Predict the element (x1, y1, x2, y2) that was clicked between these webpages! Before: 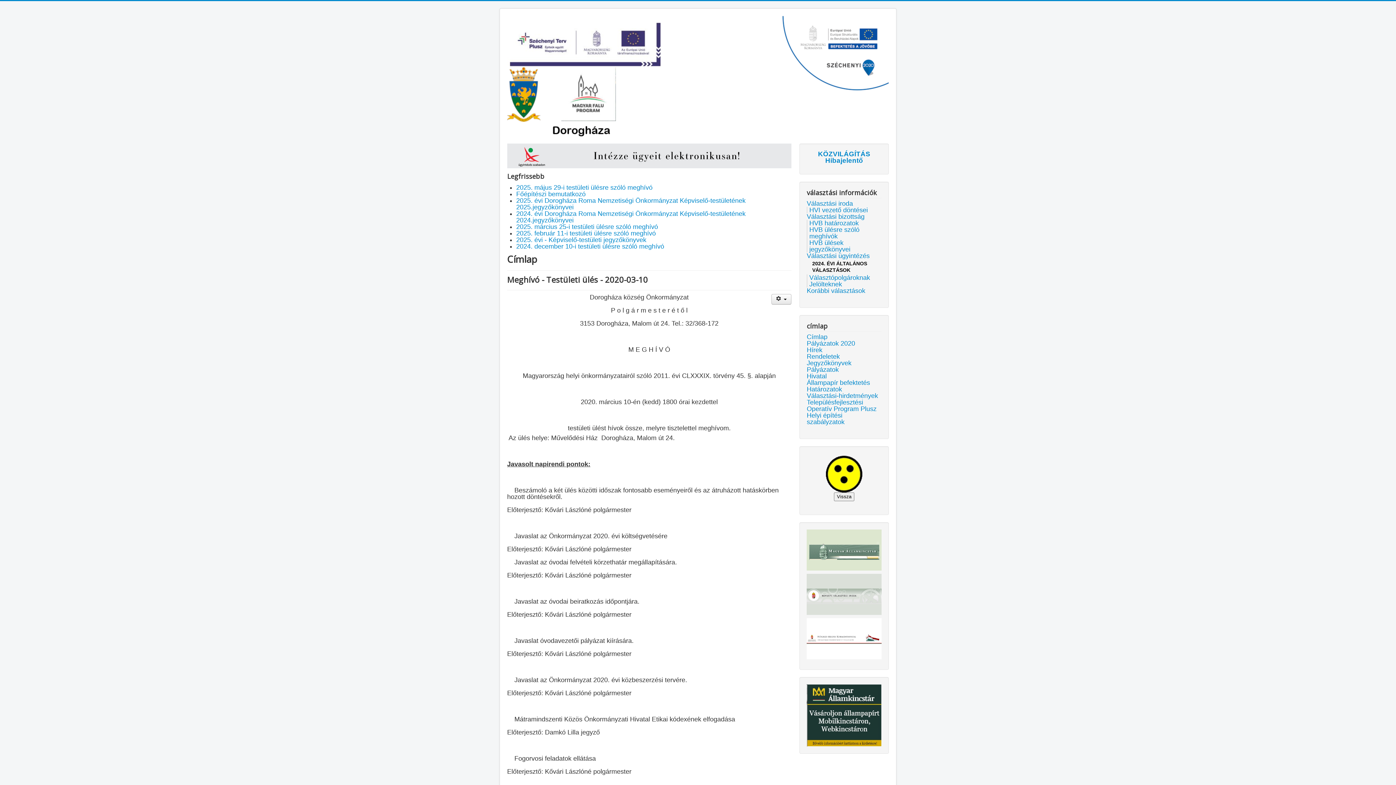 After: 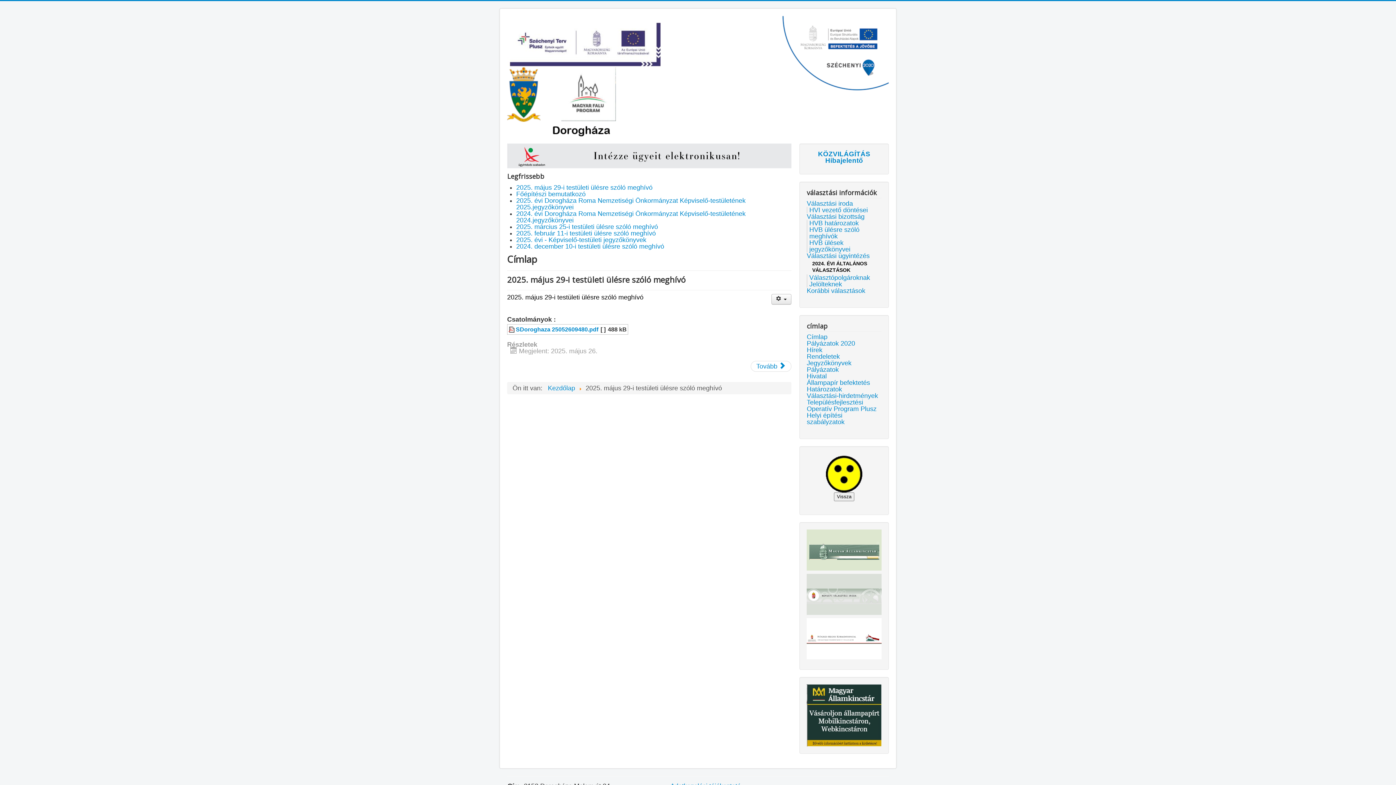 Action: bbox: (516, 184, 652, 191) label: 2025. május 29-i testületi ülésre szóló meghívó